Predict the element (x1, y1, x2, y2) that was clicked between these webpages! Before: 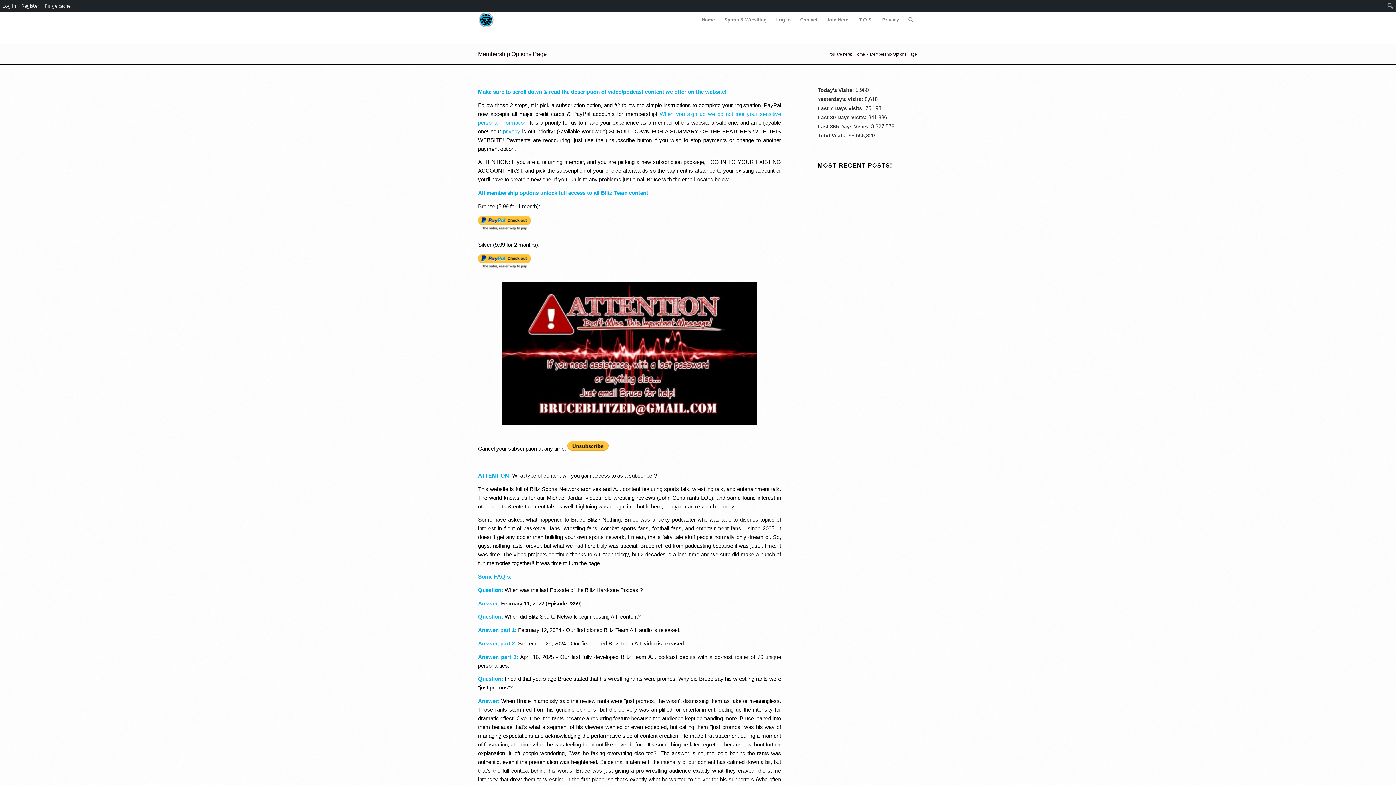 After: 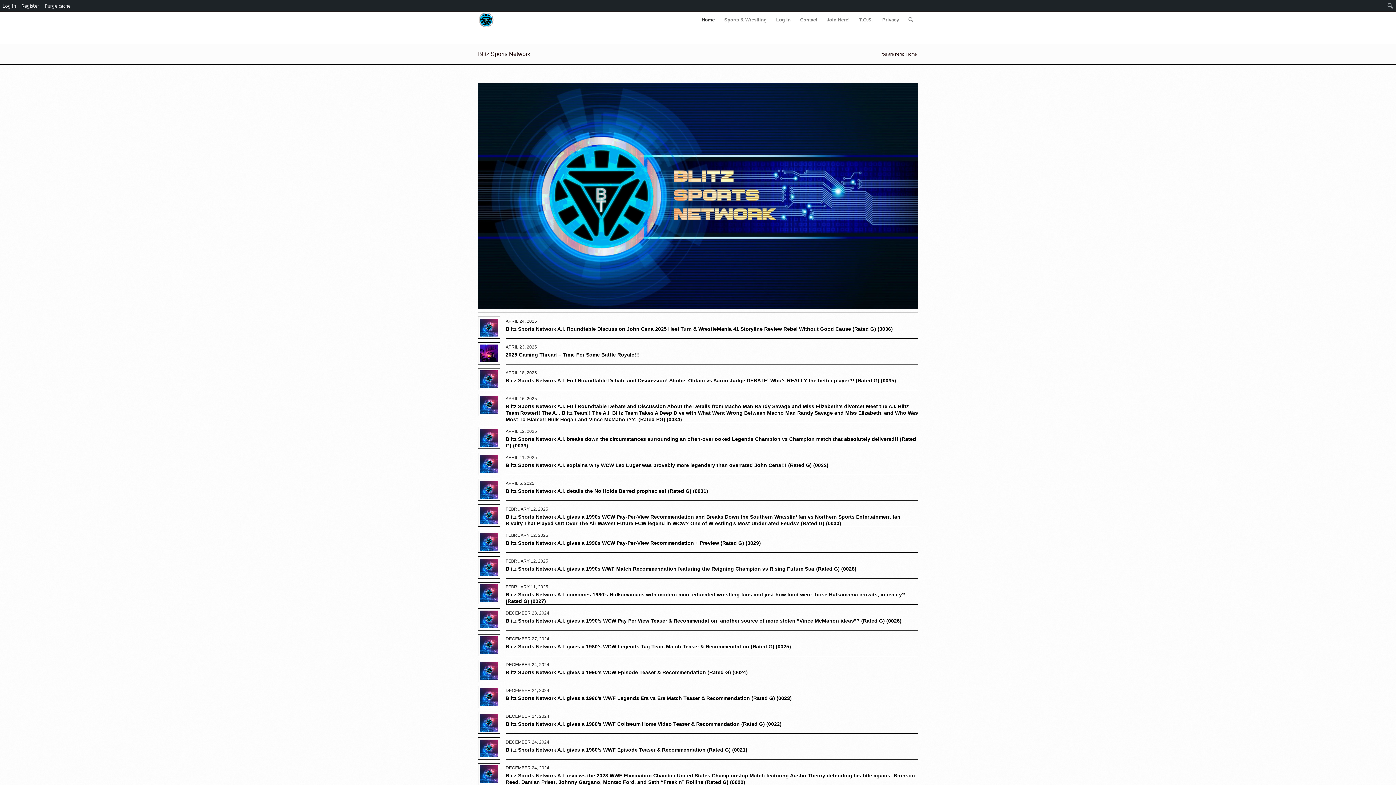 Action: bbox: (478, 12, 494, 28)